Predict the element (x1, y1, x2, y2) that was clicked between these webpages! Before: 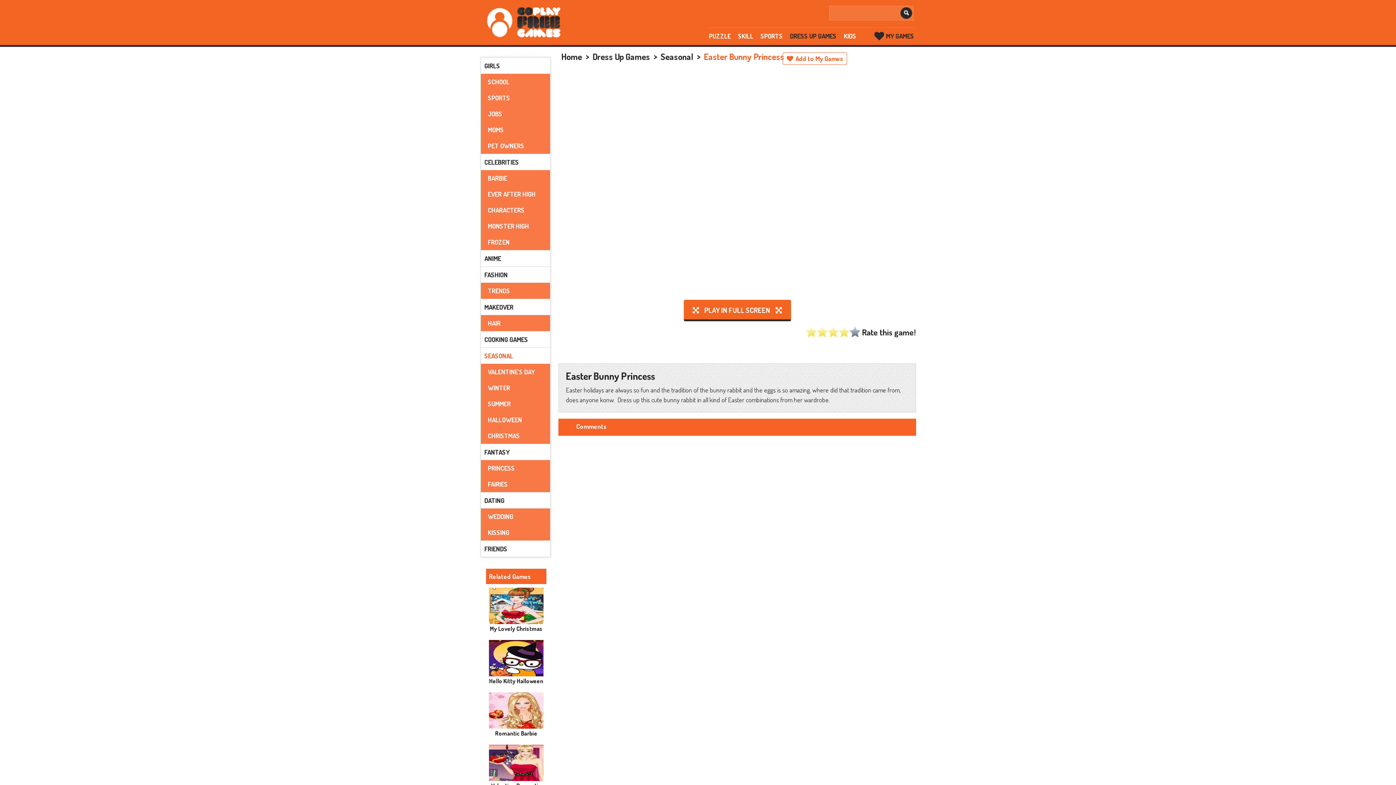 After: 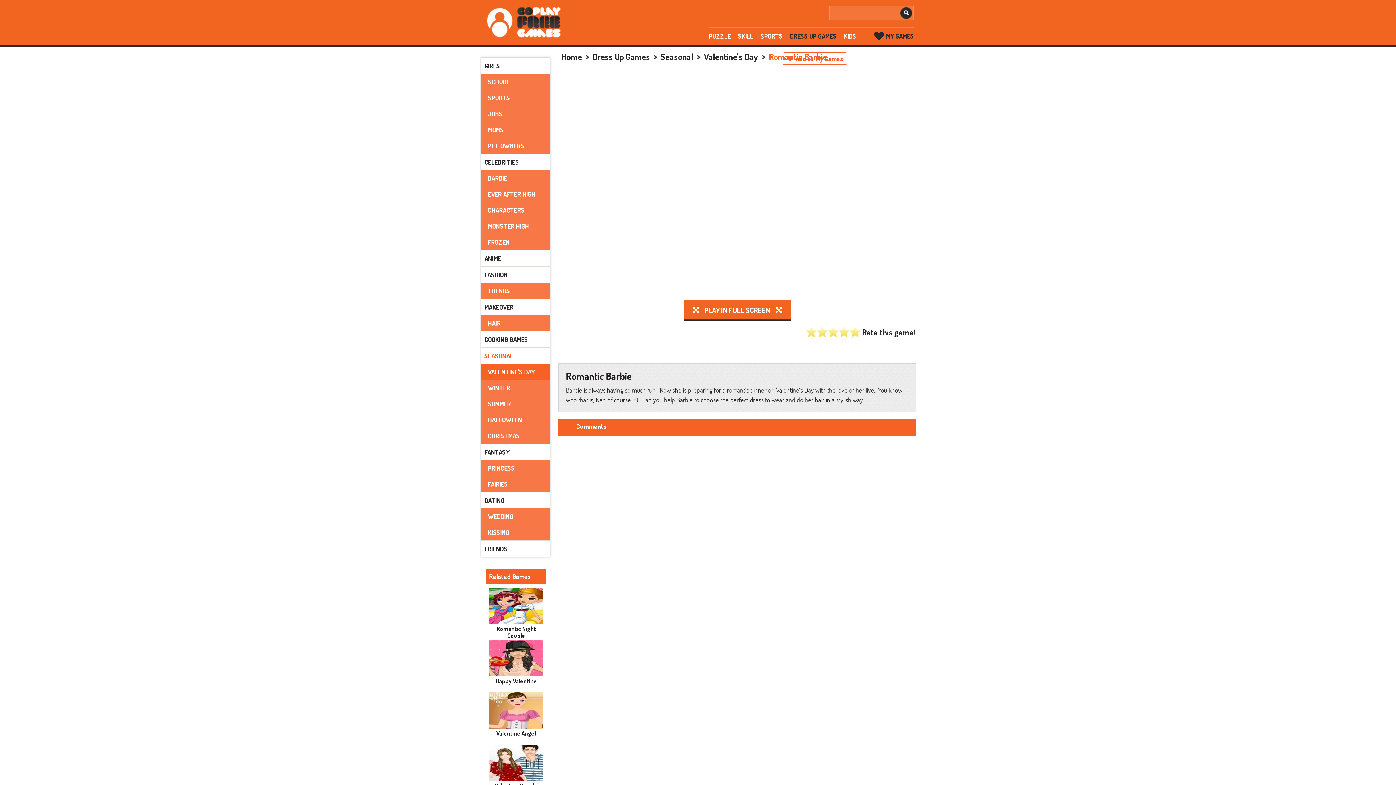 Action: bbox: (495, 730, 537, 737) label: Romantic Barbie